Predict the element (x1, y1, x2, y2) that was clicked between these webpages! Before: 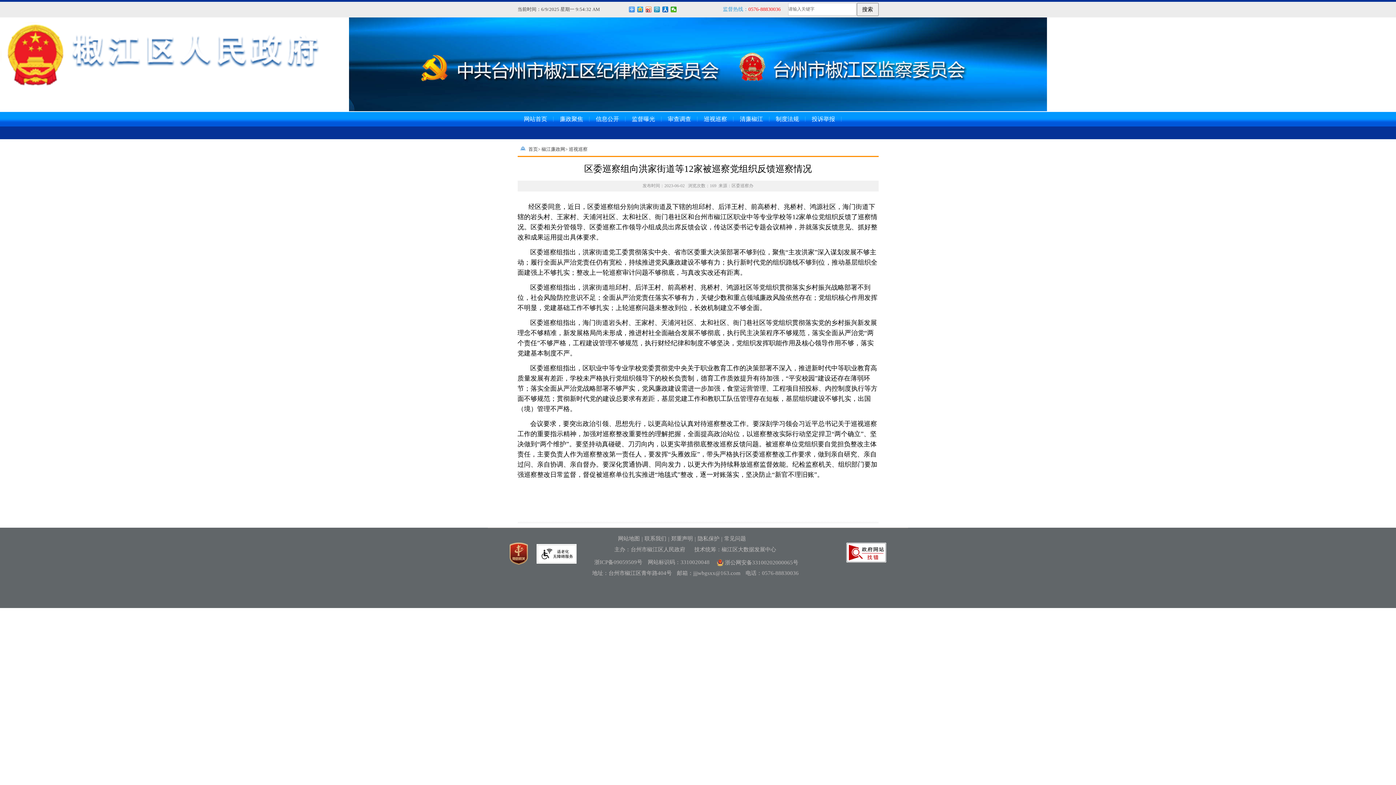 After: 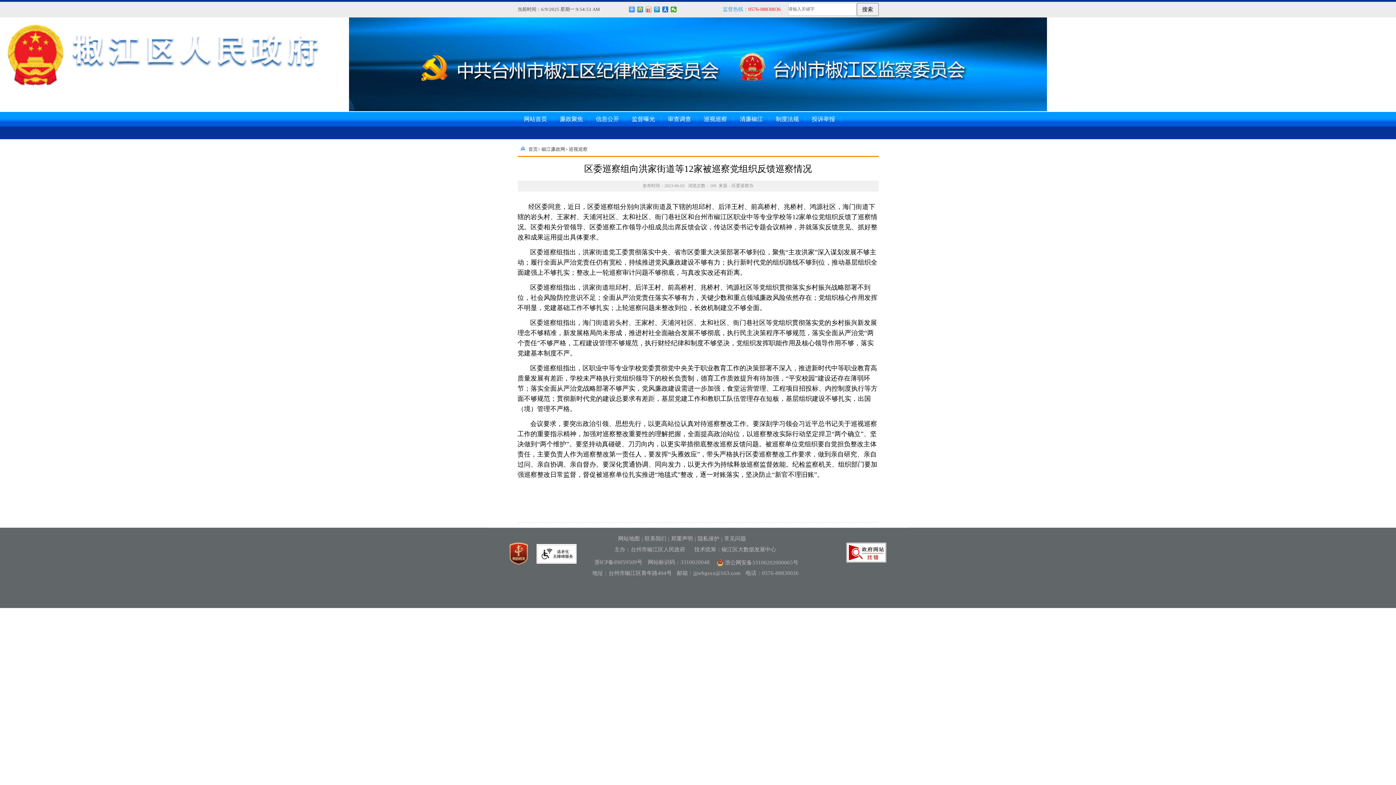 Action: bbox: (645, 6, 651, 12)